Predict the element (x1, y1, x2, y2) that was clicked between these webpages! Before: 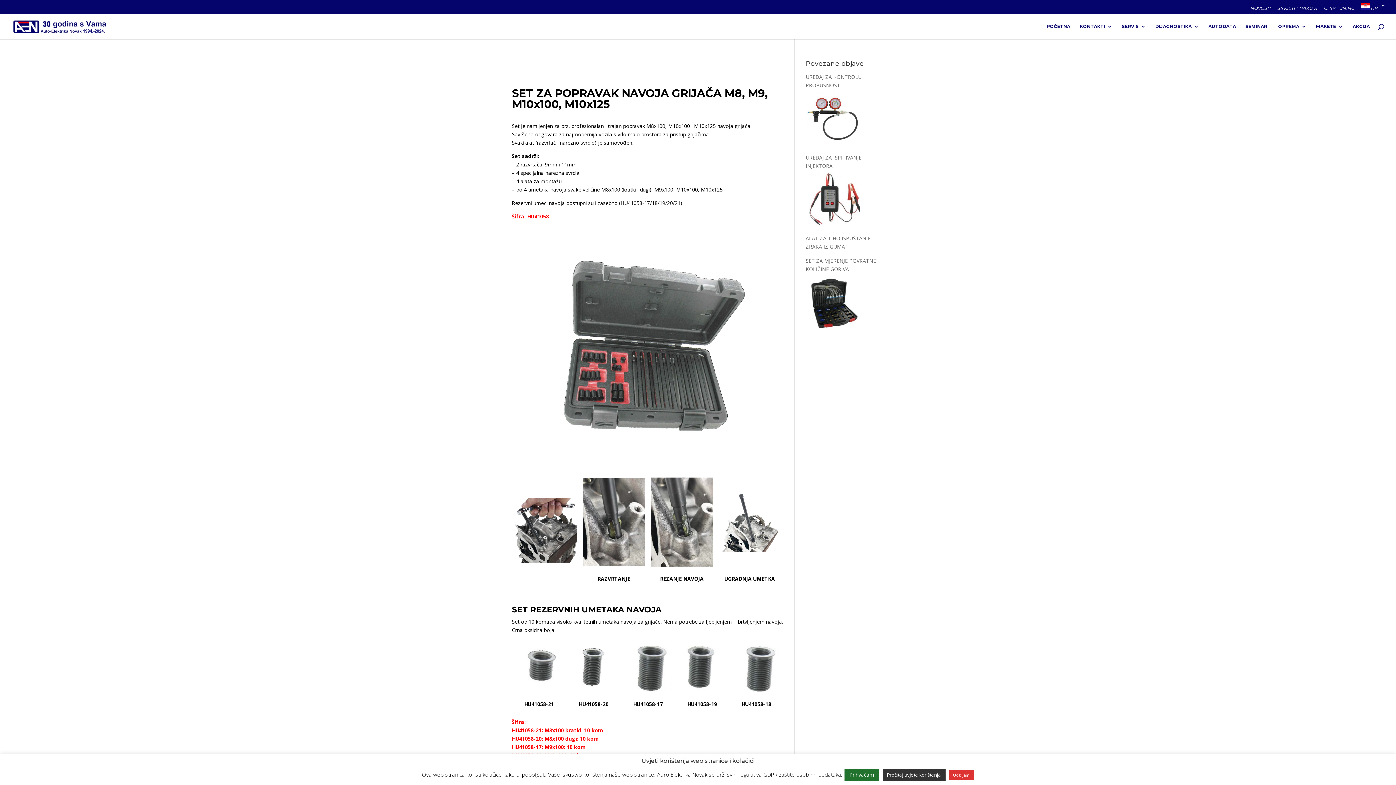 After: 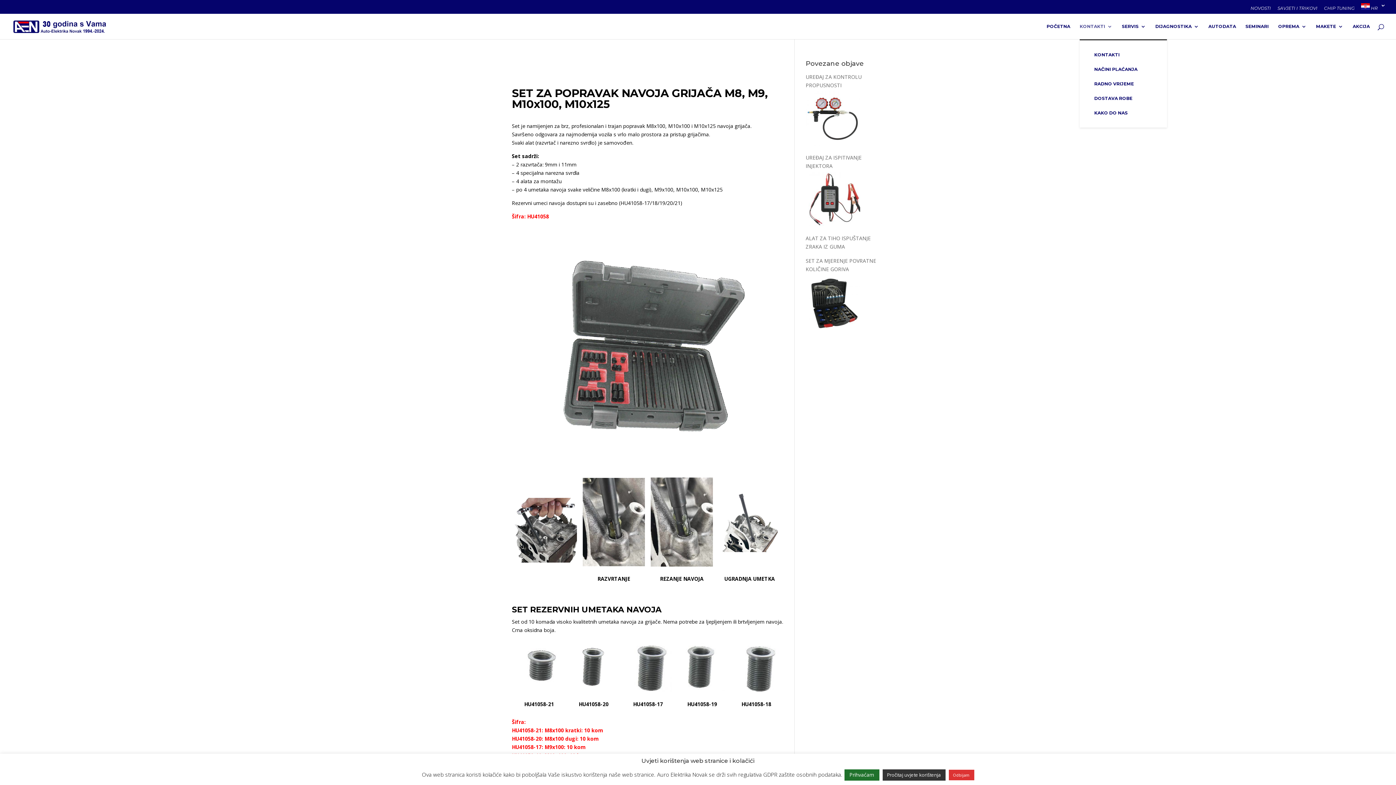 Action: bbox: (1080, 24, 1112, 39) label: KONTAKTI